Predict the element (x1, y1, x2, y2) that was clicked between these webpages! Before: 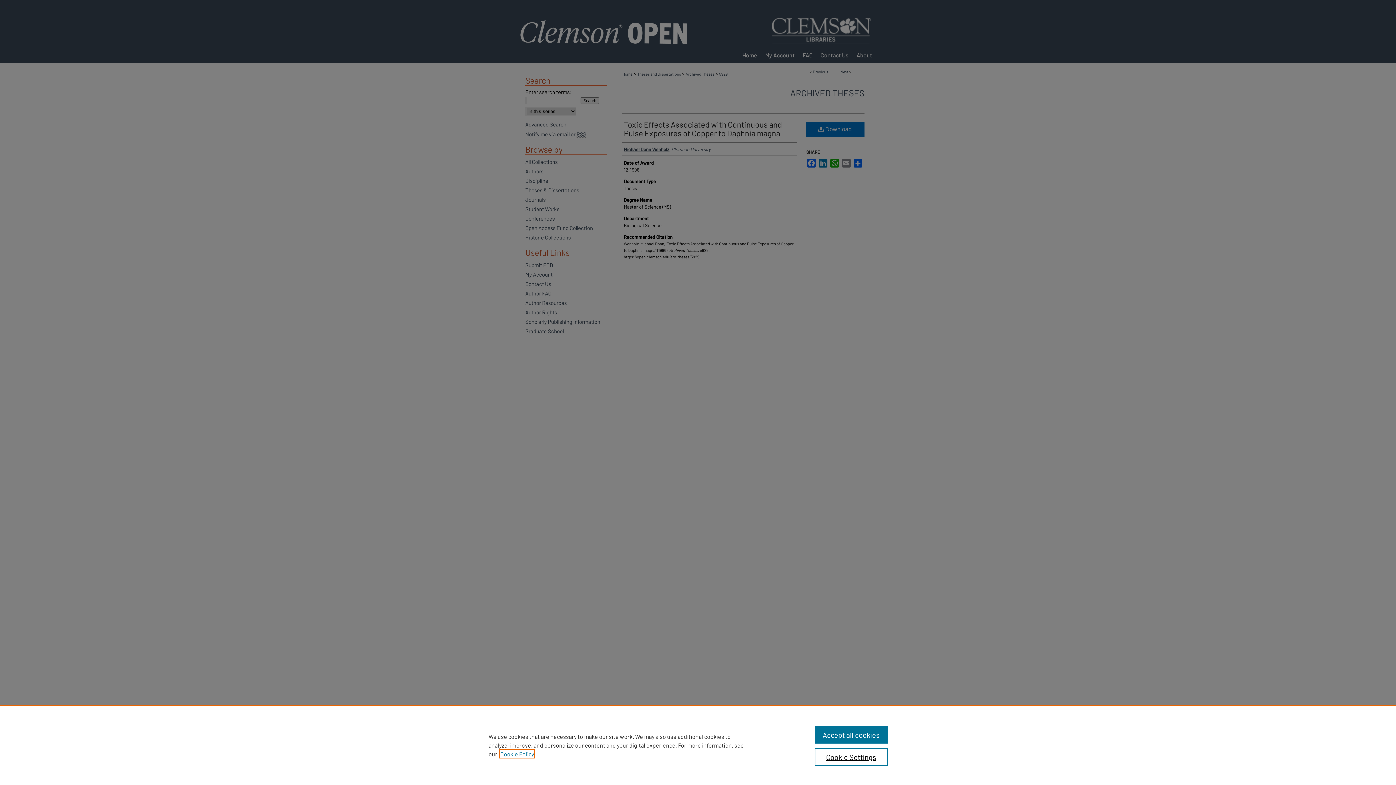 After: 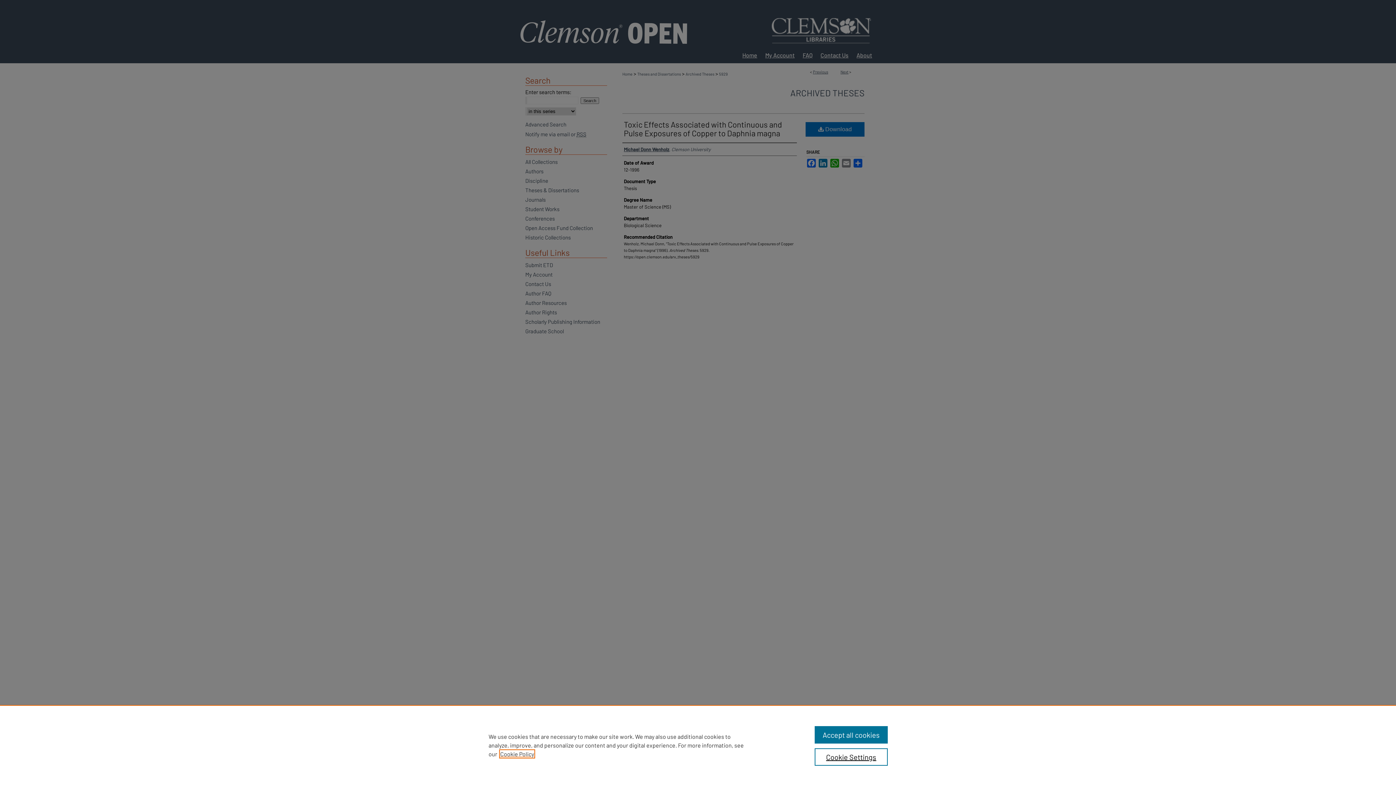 Action: bbox: (500, 750, 534, 757) label: , opens in a new tab